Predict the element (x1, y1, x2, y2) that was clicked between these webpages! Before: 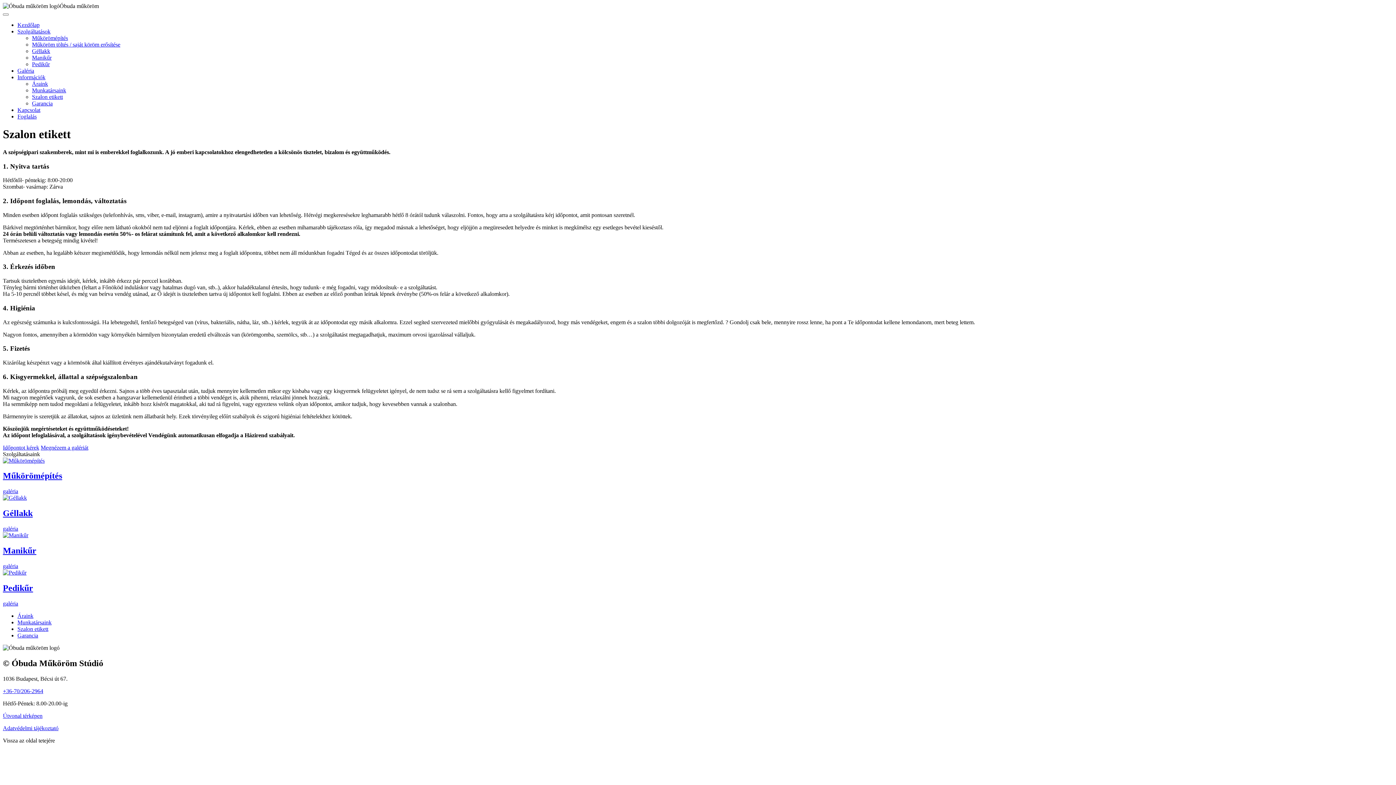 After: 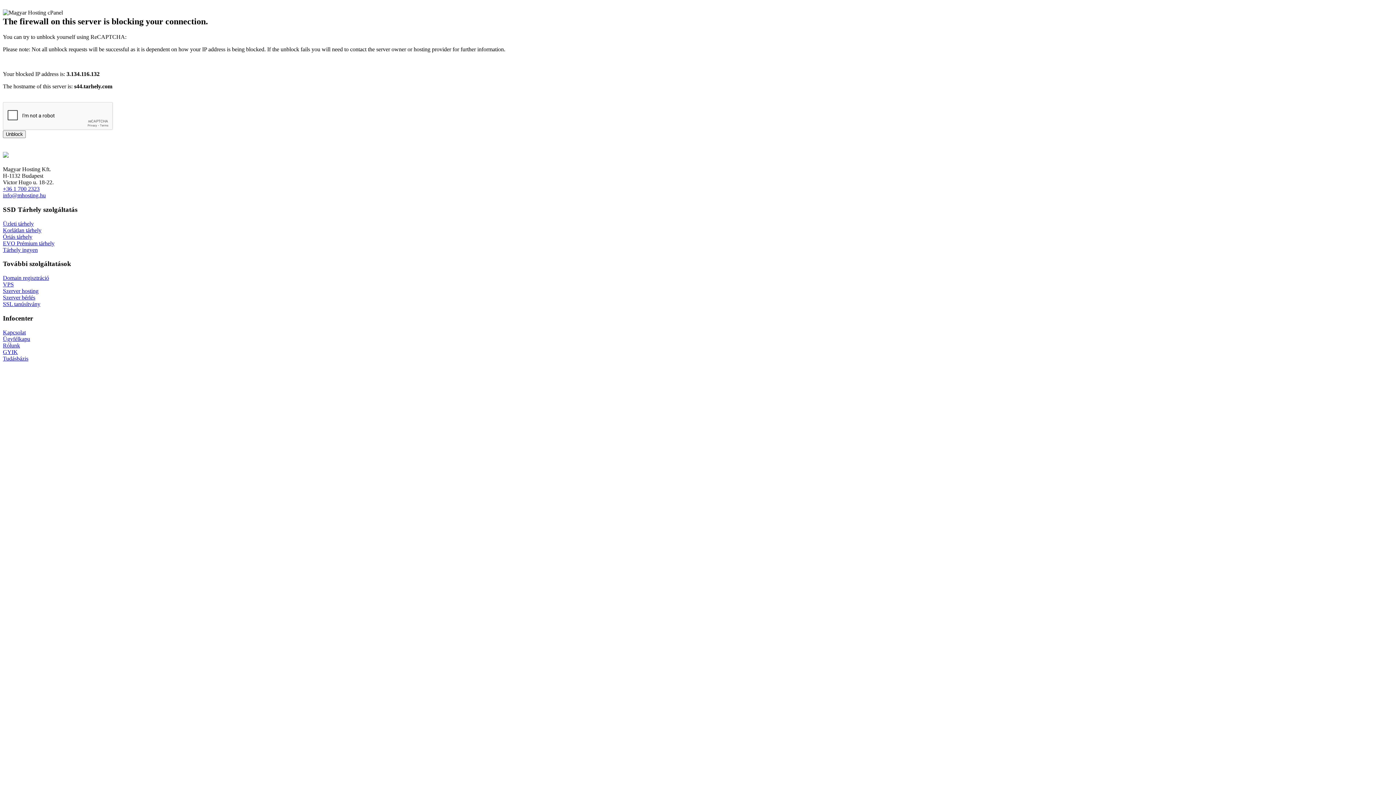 Action: label: Galéria bbox: (17, 67, 34, 73)